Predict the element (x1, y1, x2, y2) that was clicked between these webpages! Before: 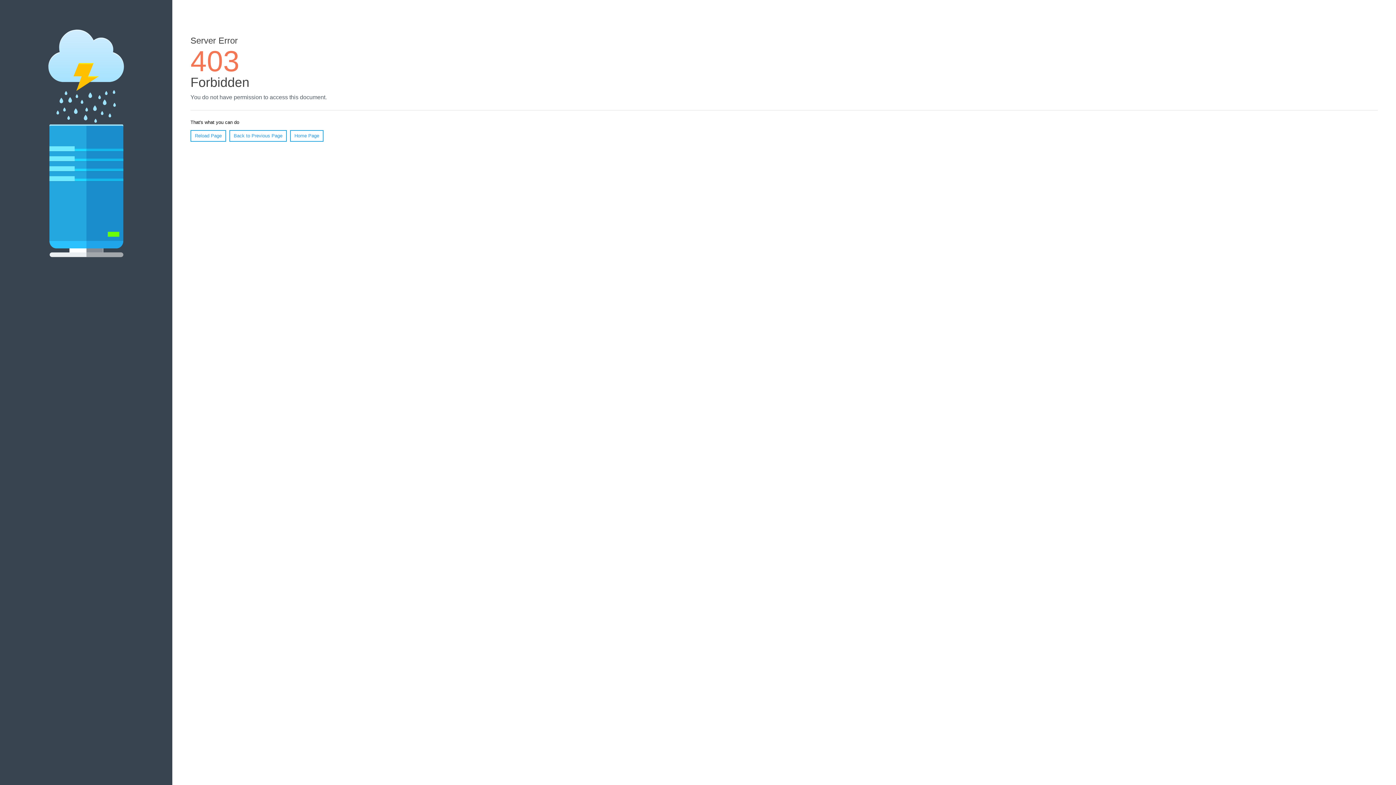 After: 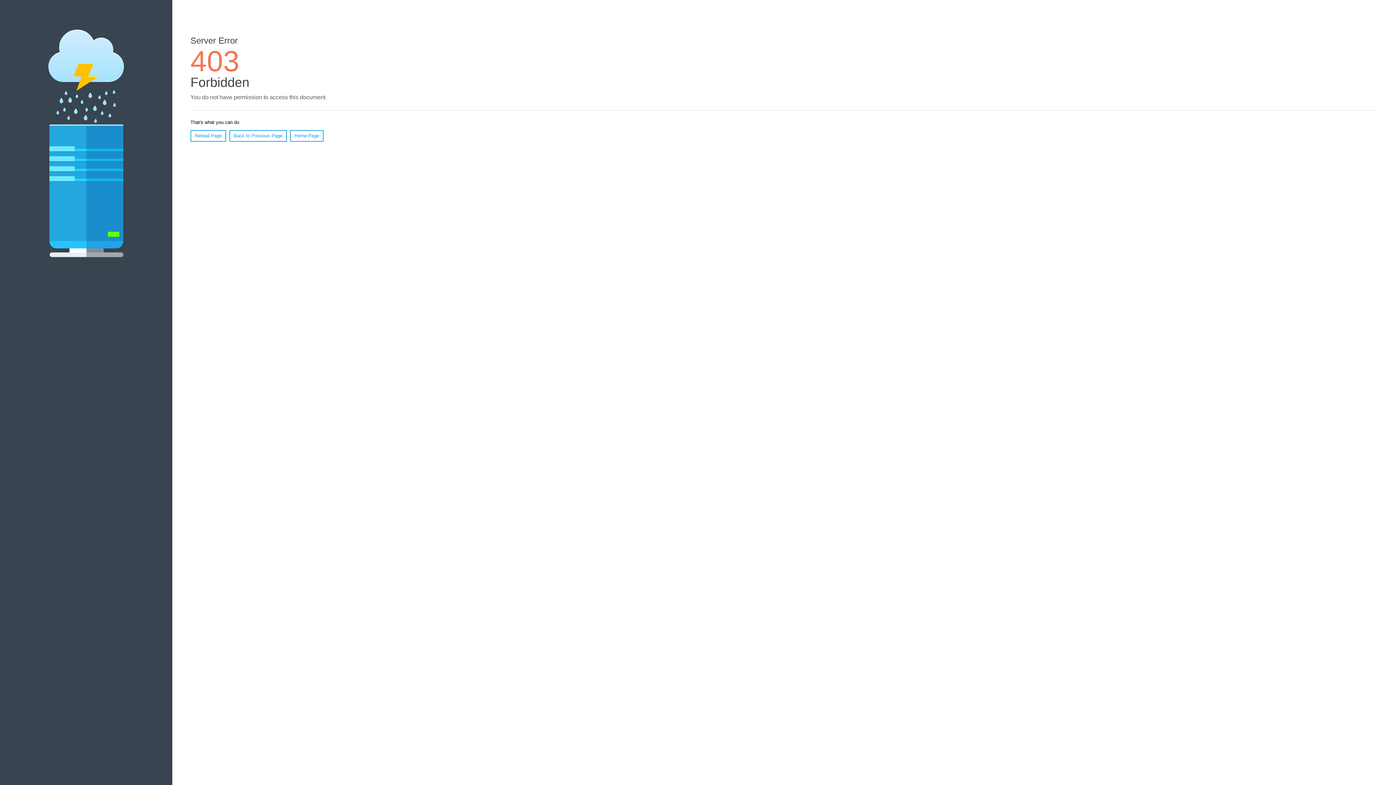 Action: label: Reload Page bbox: (190, 130, 226, 141)